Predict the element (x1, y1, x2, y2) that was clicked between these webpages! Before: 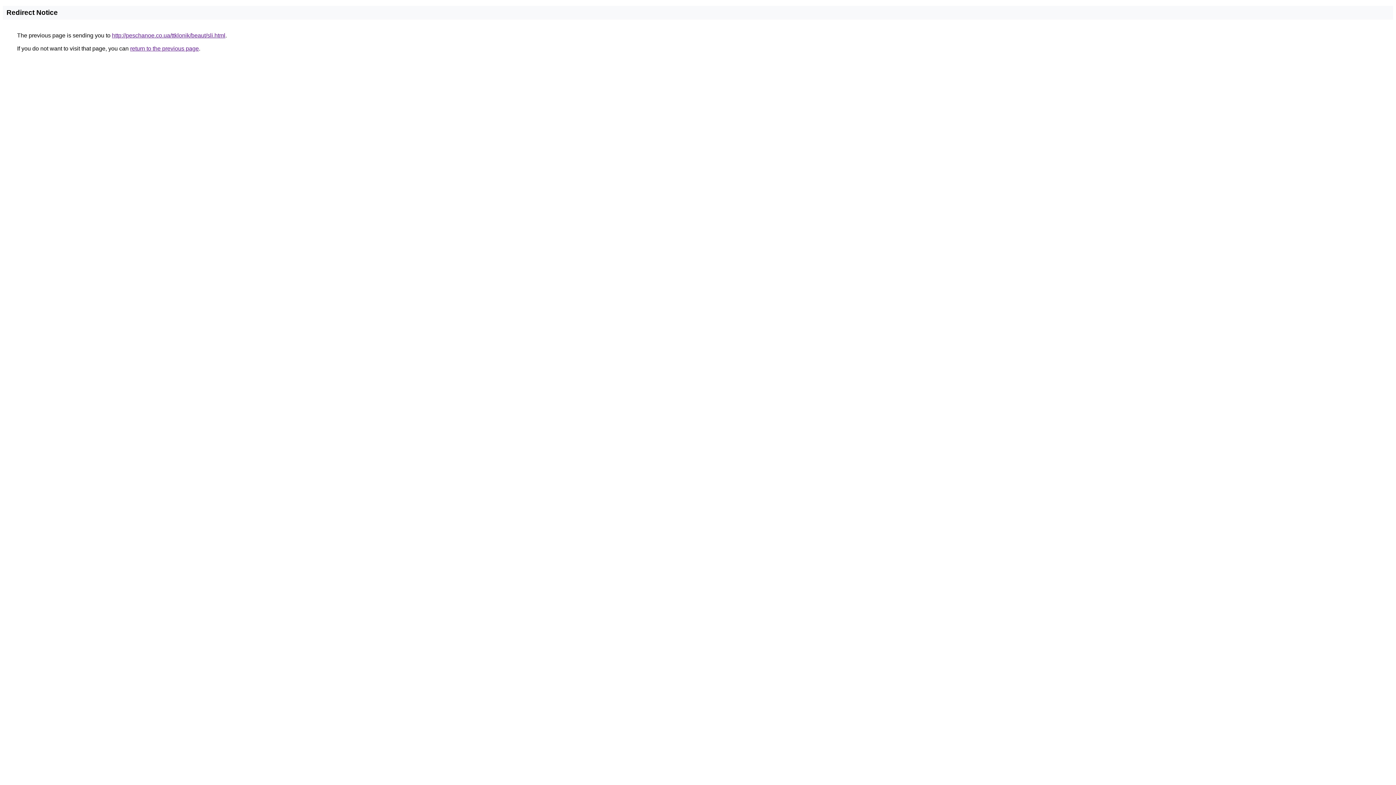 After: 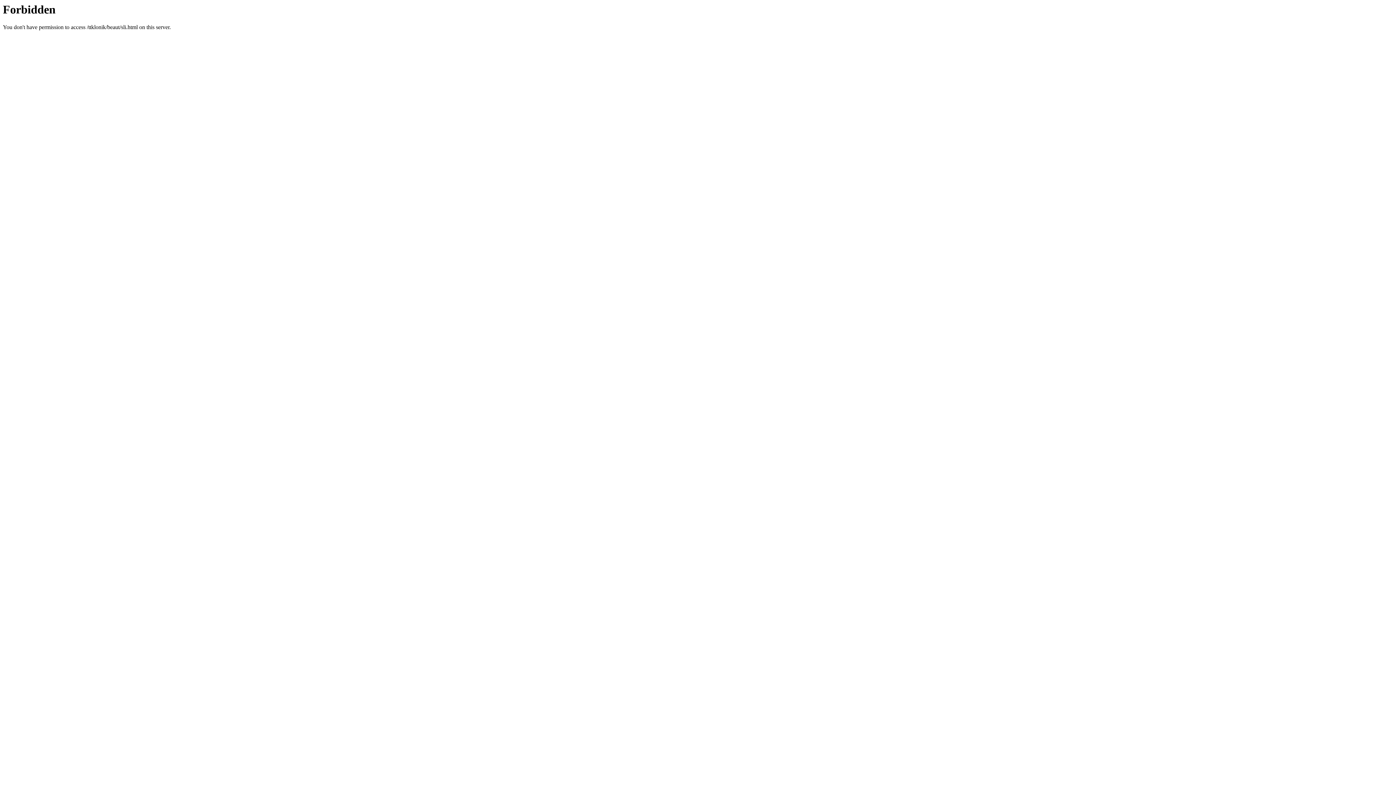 Action: bbox: (112, 32, 225, 38) label: http://peschanoe.co.ua/ttklonik/beaut/sli.html